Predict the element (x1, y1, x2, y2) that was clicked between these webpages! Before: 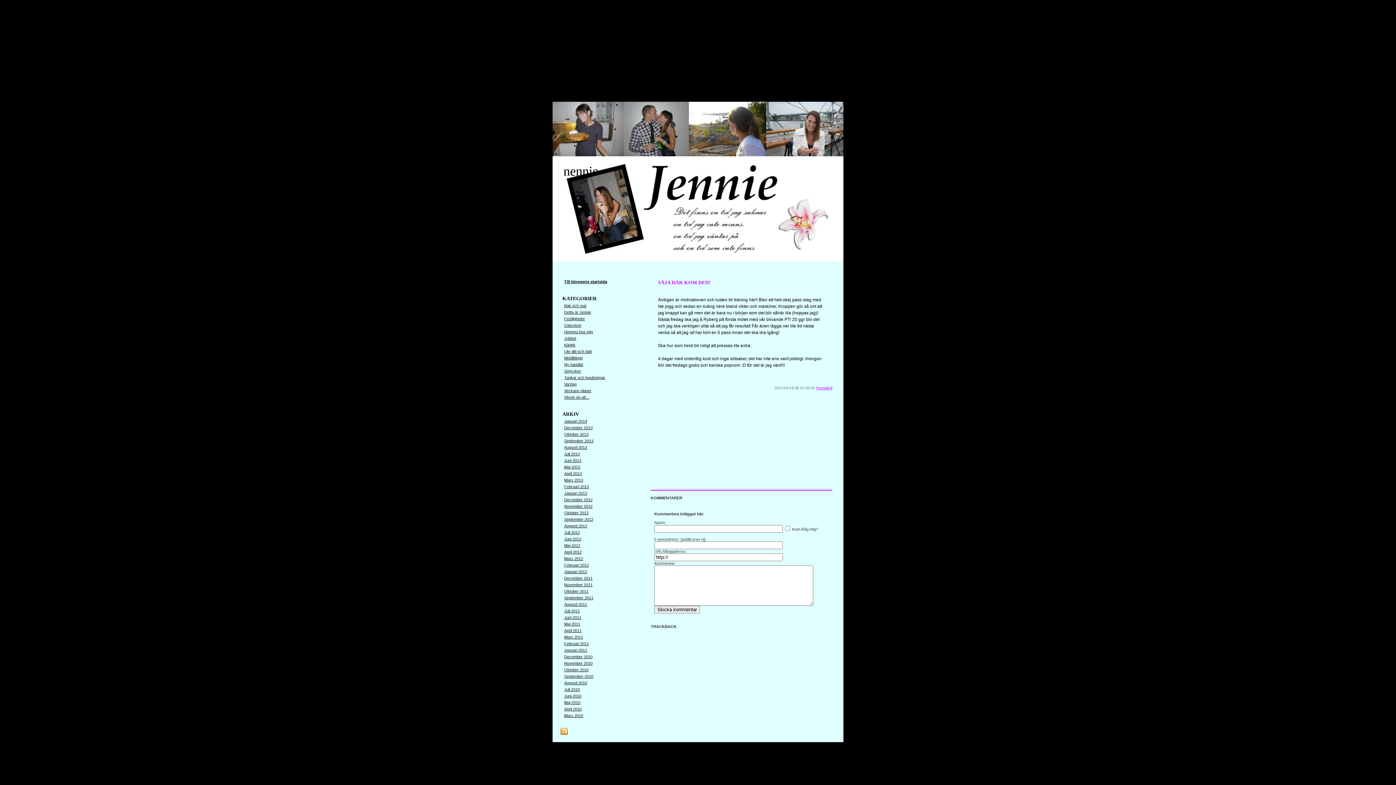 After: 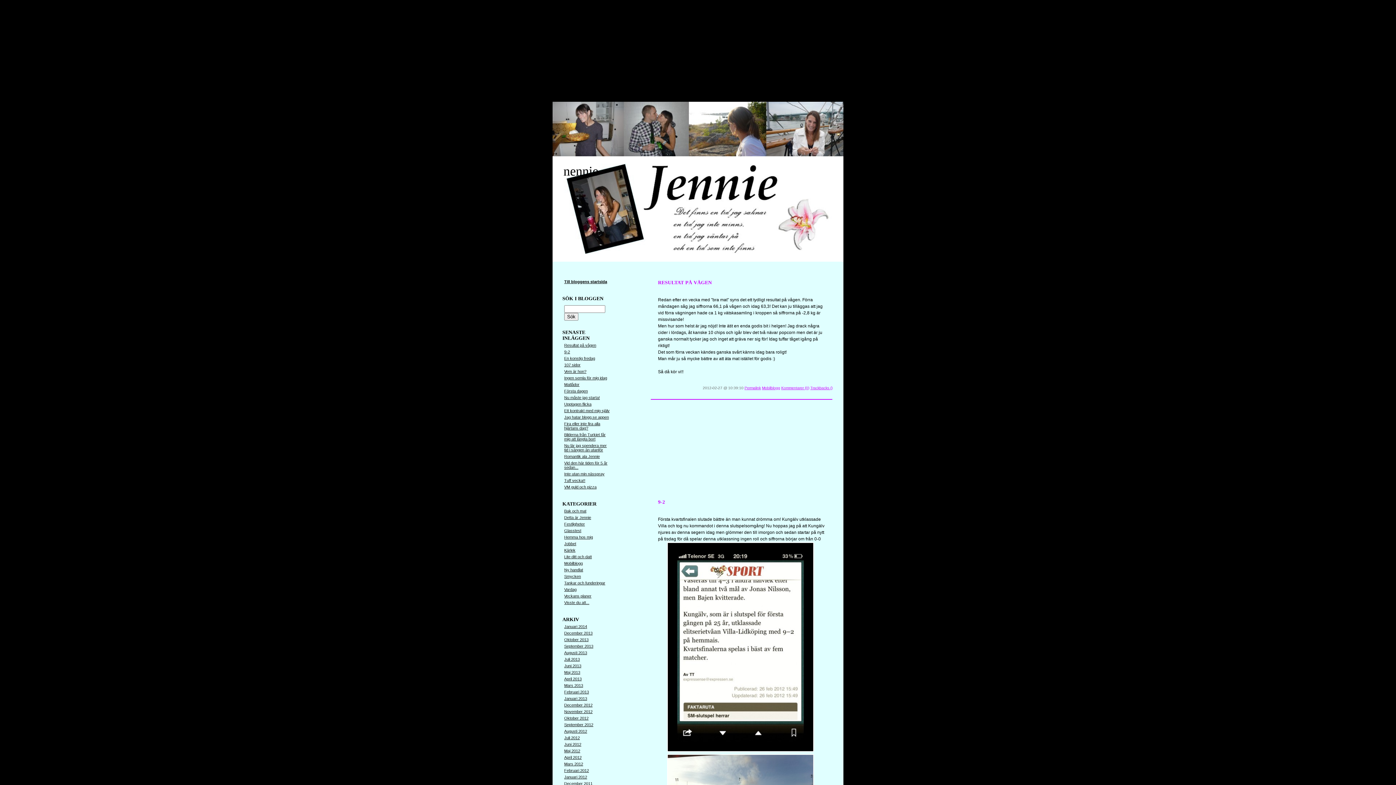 Action: bbox: (564, 563, 589, 567) label: Februari 2012